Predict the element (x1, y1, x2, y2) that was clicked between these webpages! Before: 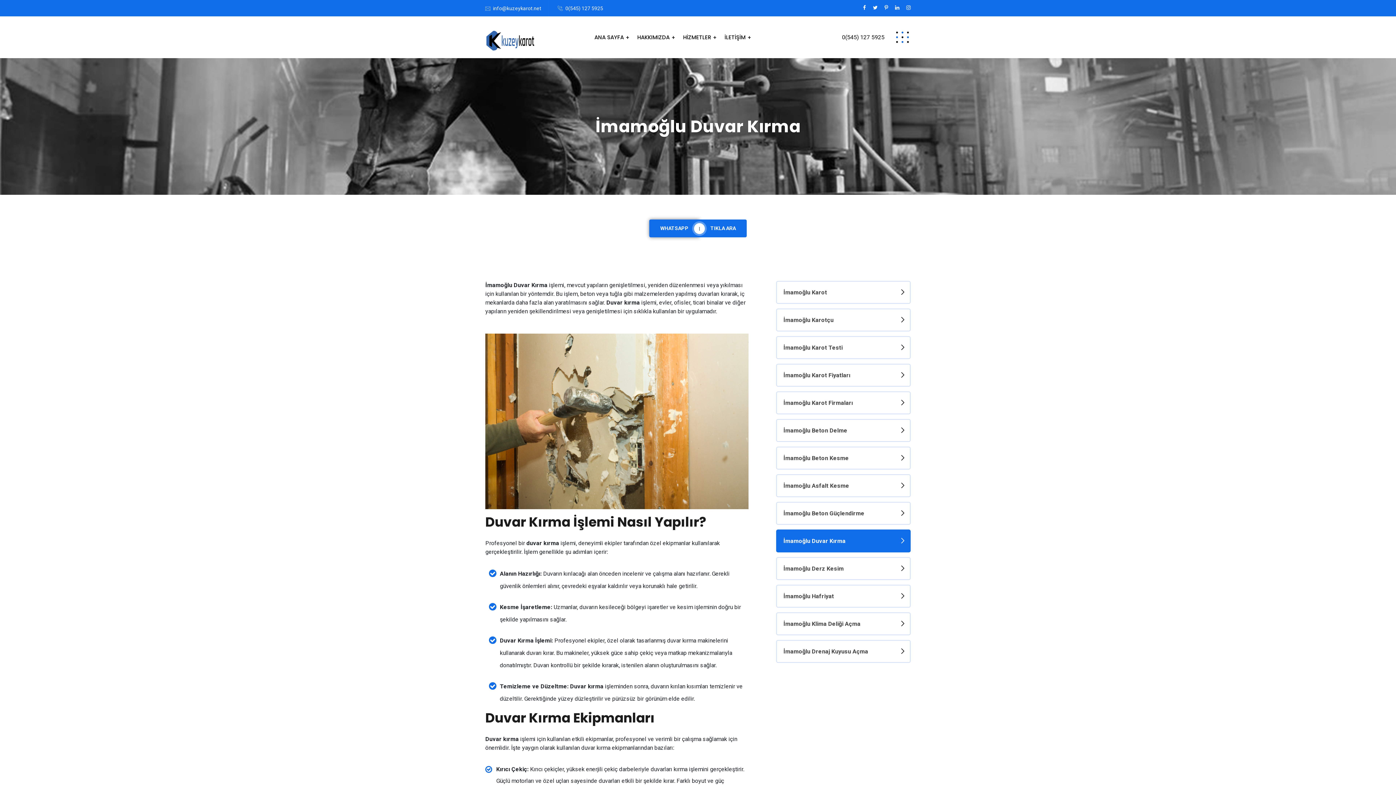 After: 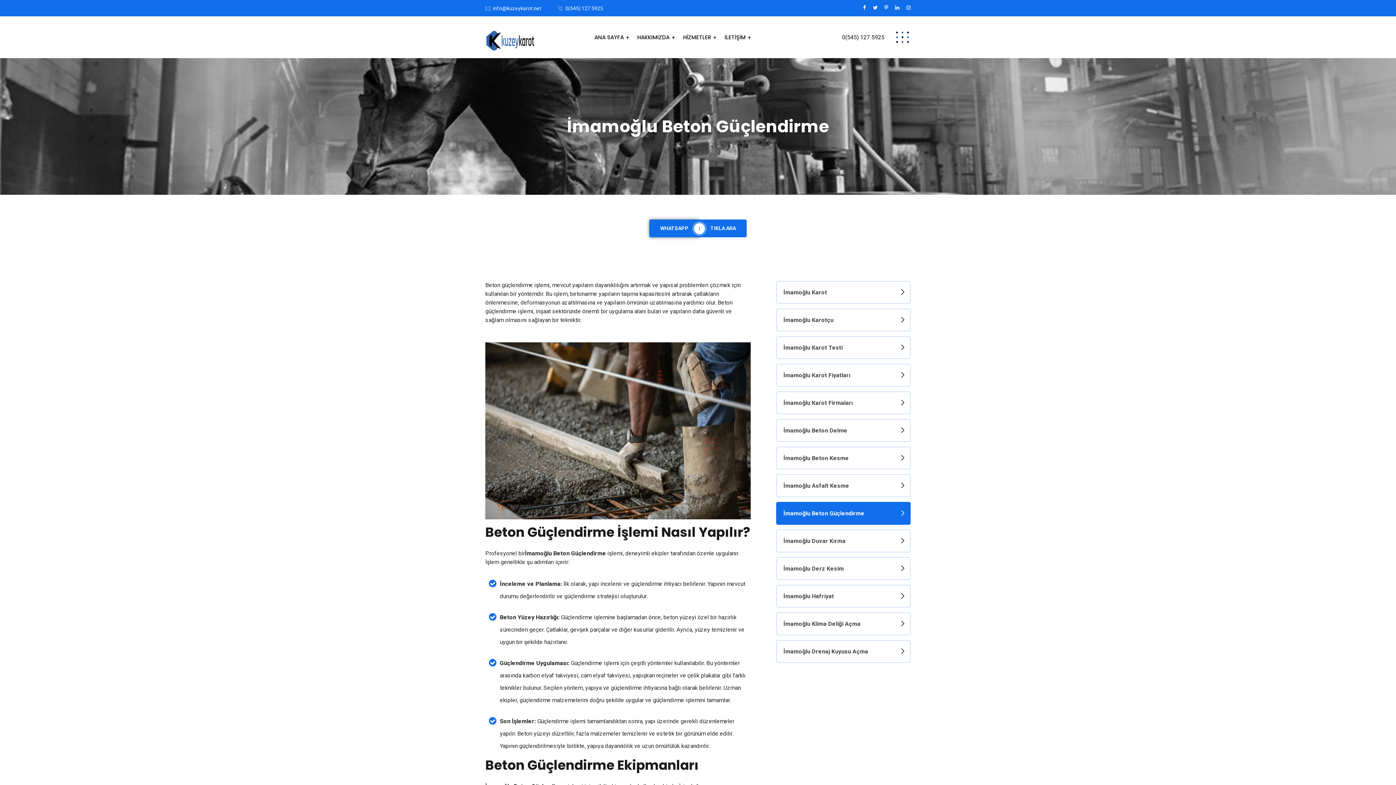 Action: label: İmamoğlu Beton Güçlendirme bbox: (776, 502, 910, 525)